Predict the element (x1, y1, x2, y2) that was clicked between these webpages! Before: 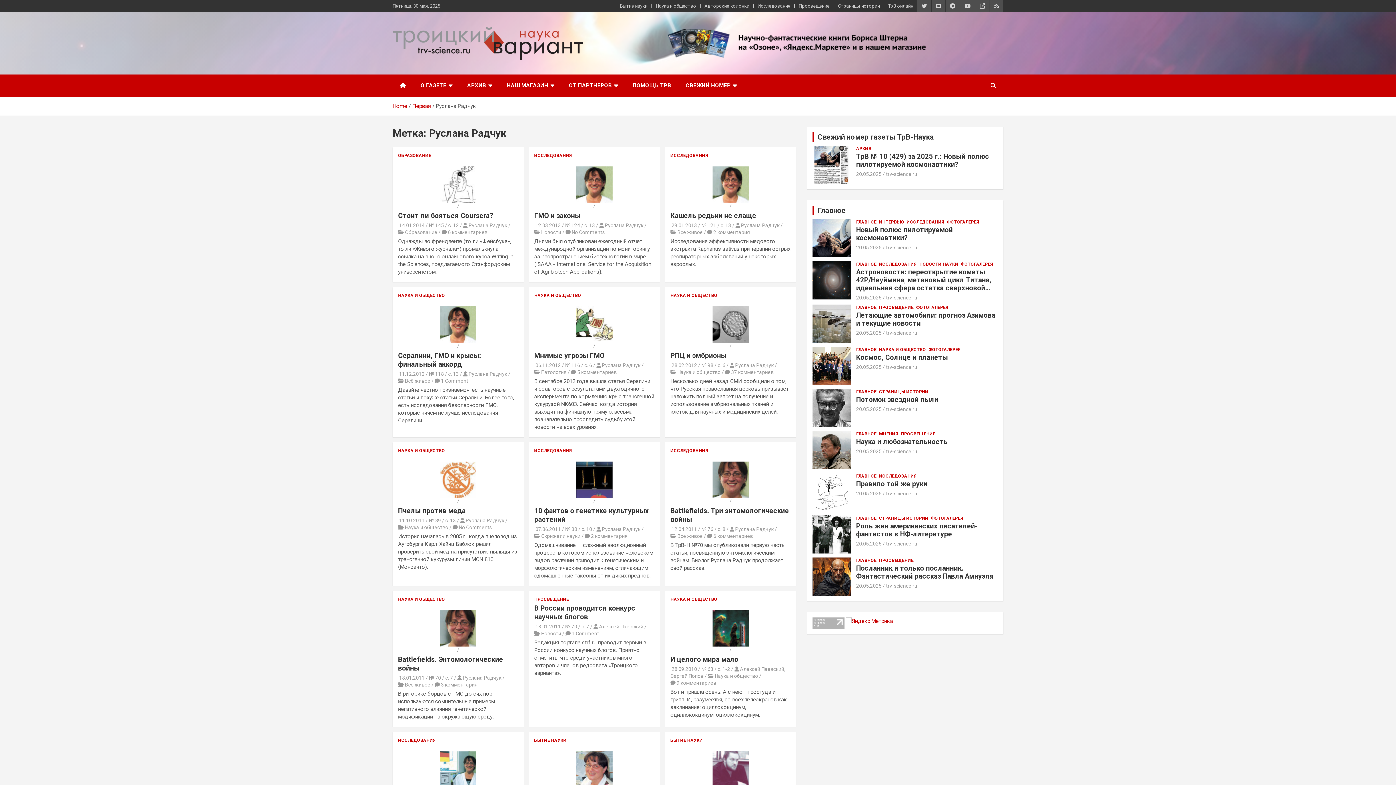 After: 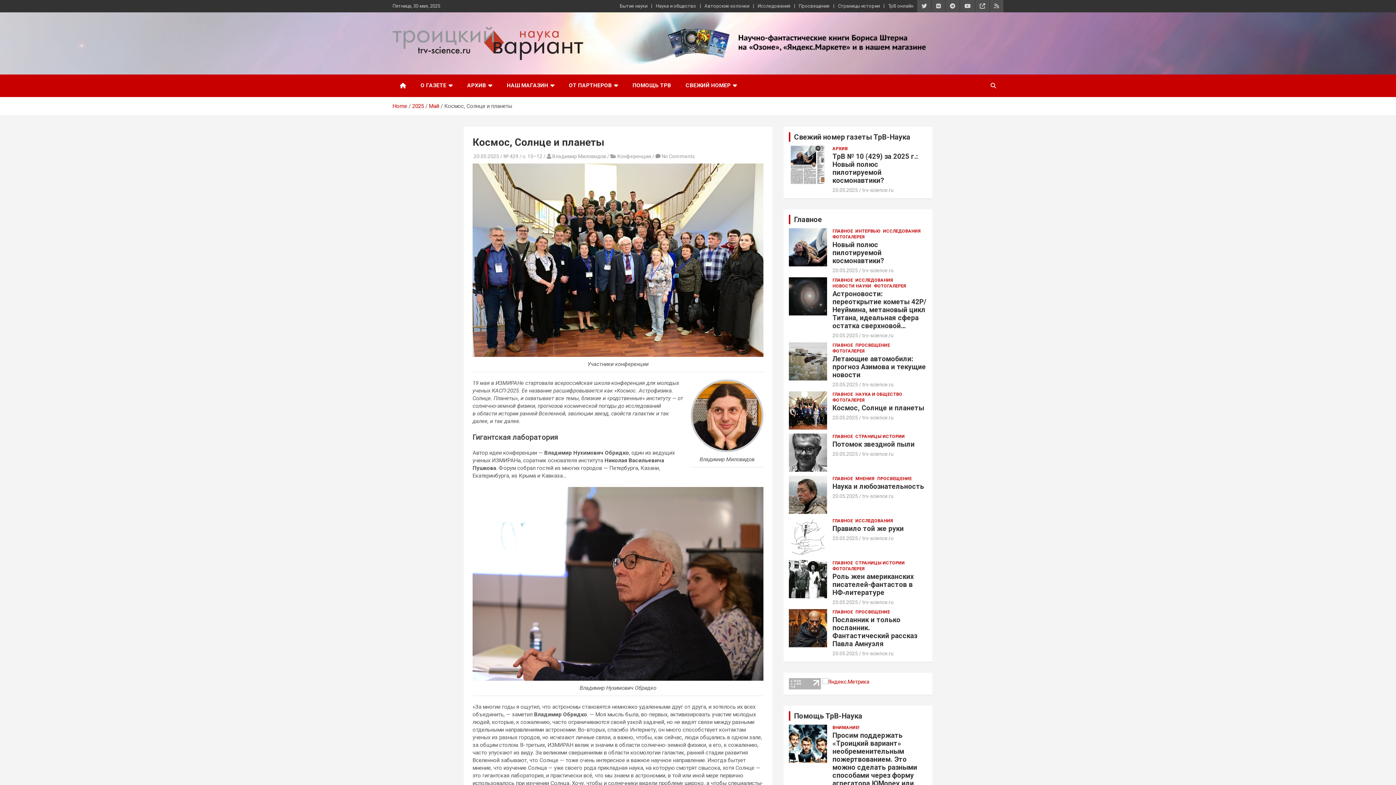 Action: bbox: (812, 346, 851, 385)